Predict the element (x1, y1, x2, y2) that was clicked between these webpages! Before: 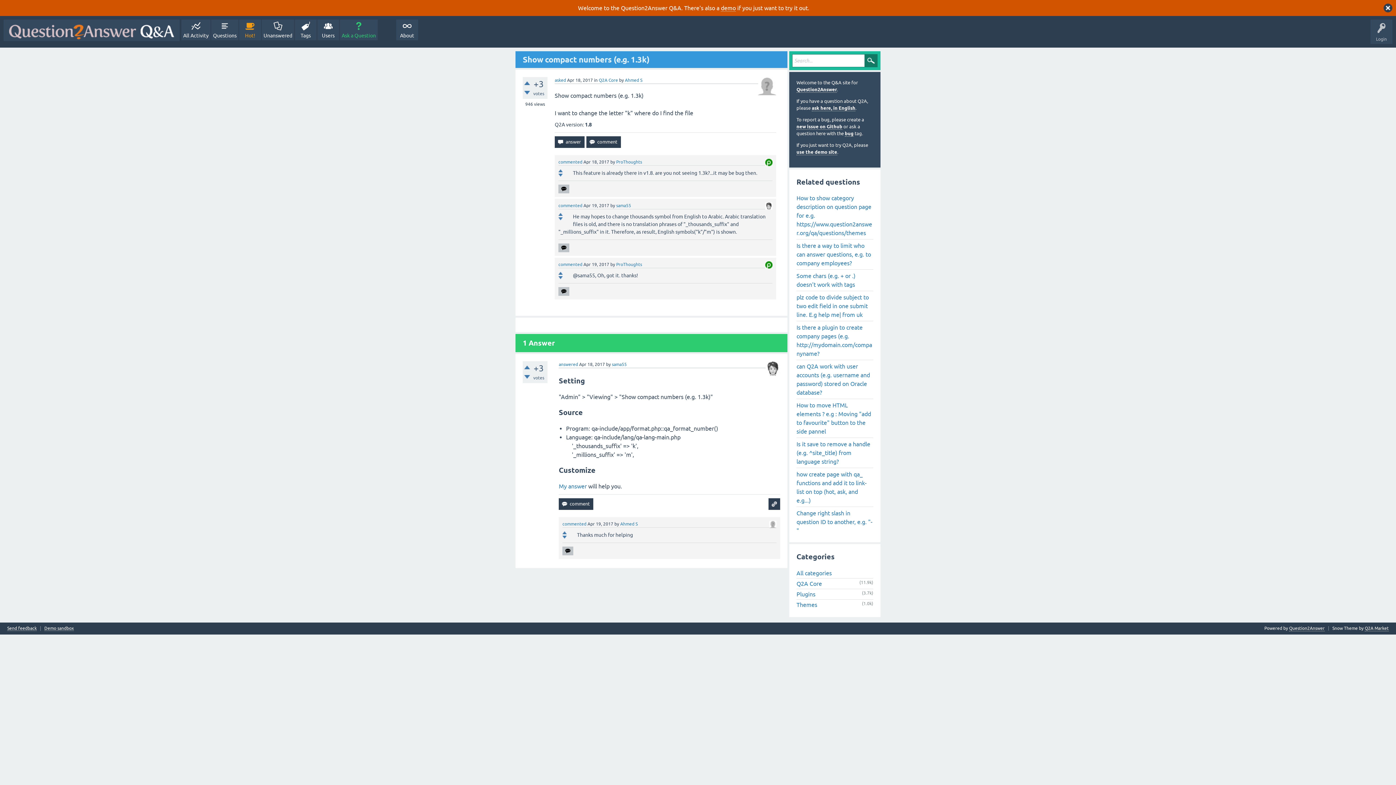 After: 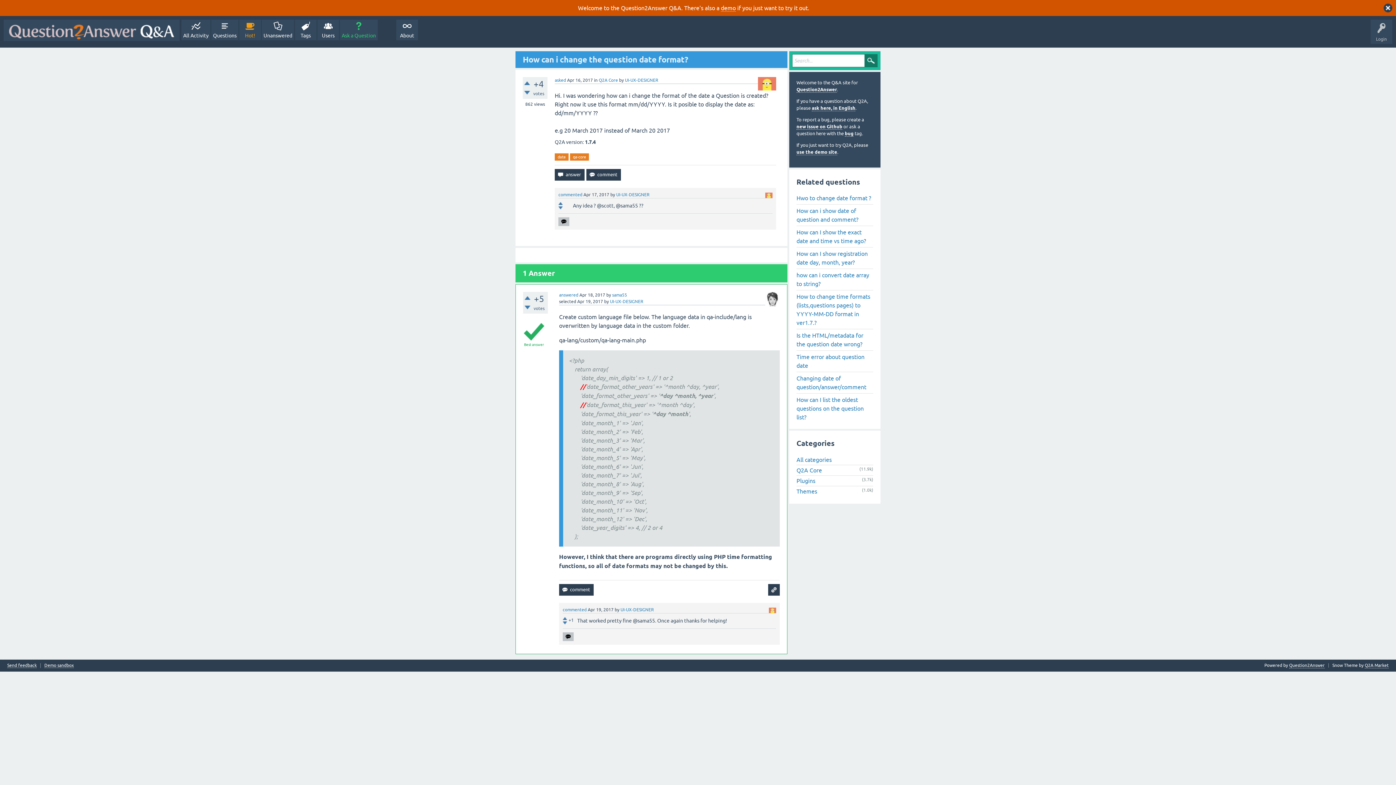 Action: bbox: (558, 483, 586, 489) label: My answer